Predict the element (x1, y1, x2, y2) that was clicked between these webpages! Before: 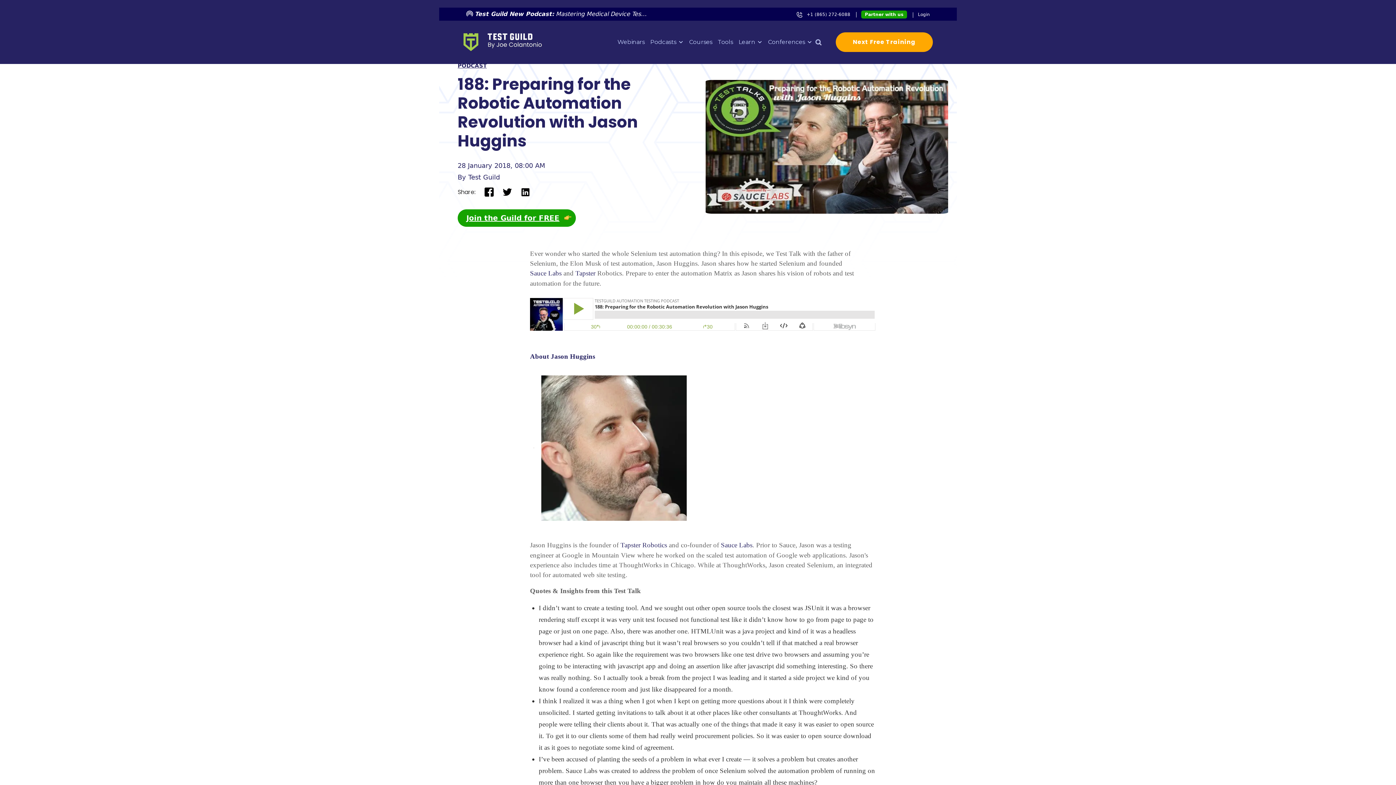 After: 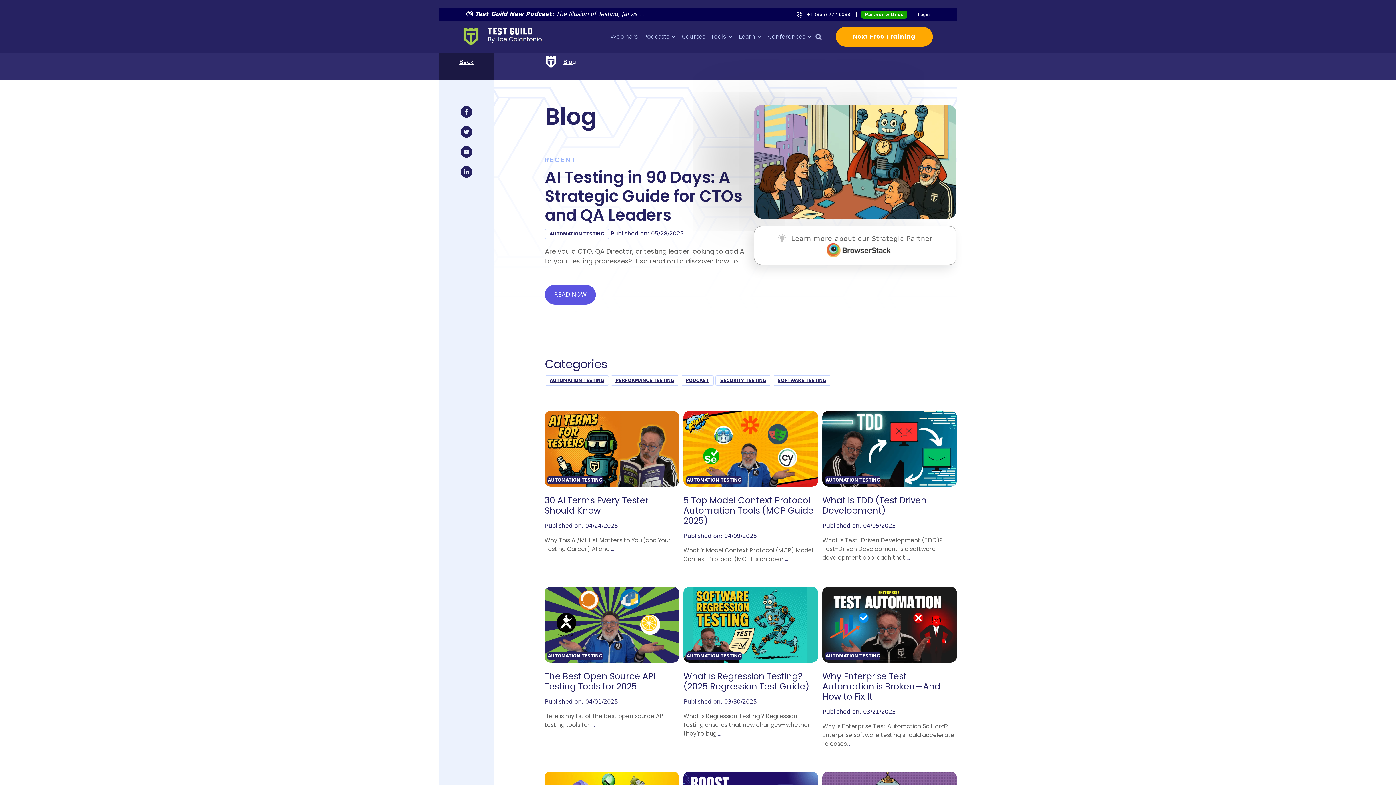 Action: bbox: (738, 36, 762, 48) label: Learn